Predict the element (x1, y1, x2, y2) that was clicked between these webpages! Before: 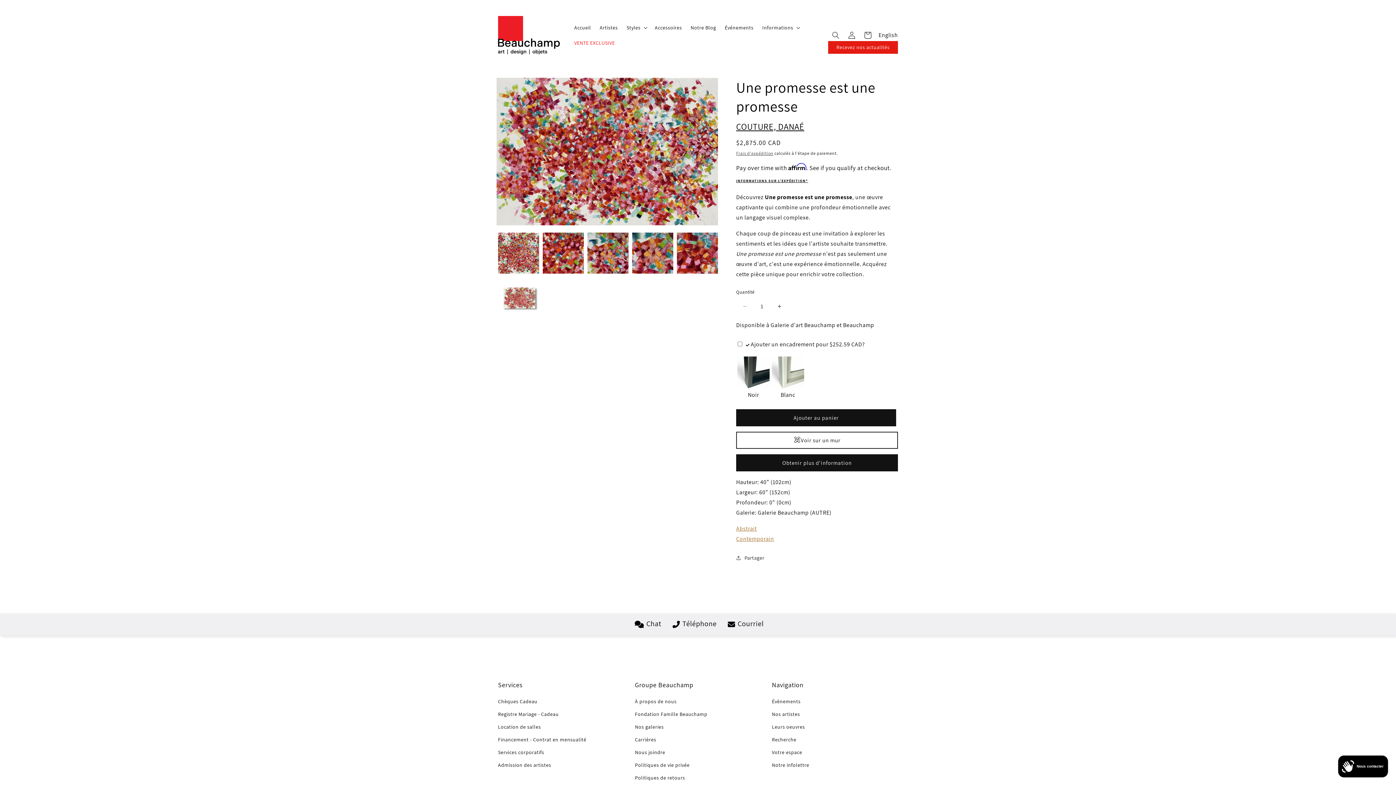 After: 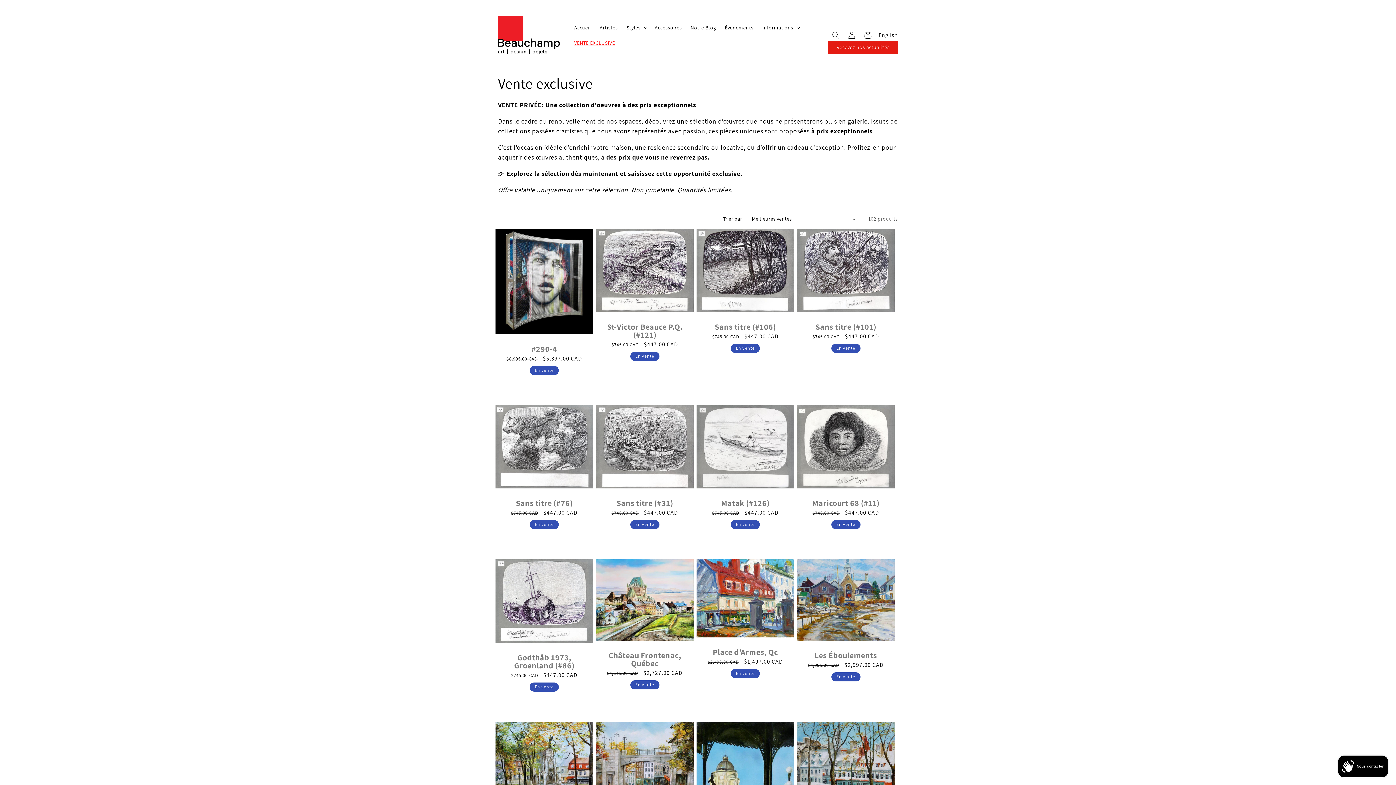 Action: bbox: (570, 35, 619, 50) label: VENTE EXCLUSIVE